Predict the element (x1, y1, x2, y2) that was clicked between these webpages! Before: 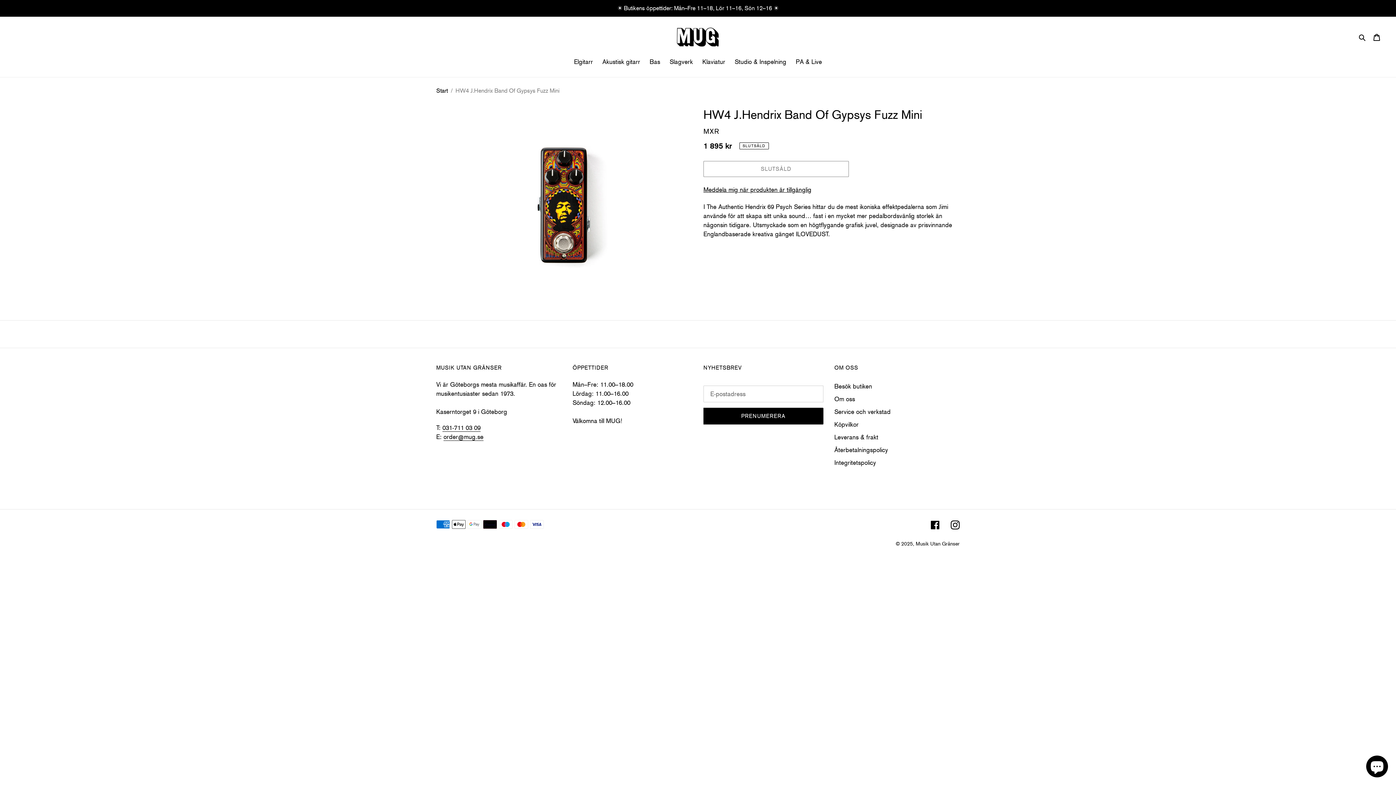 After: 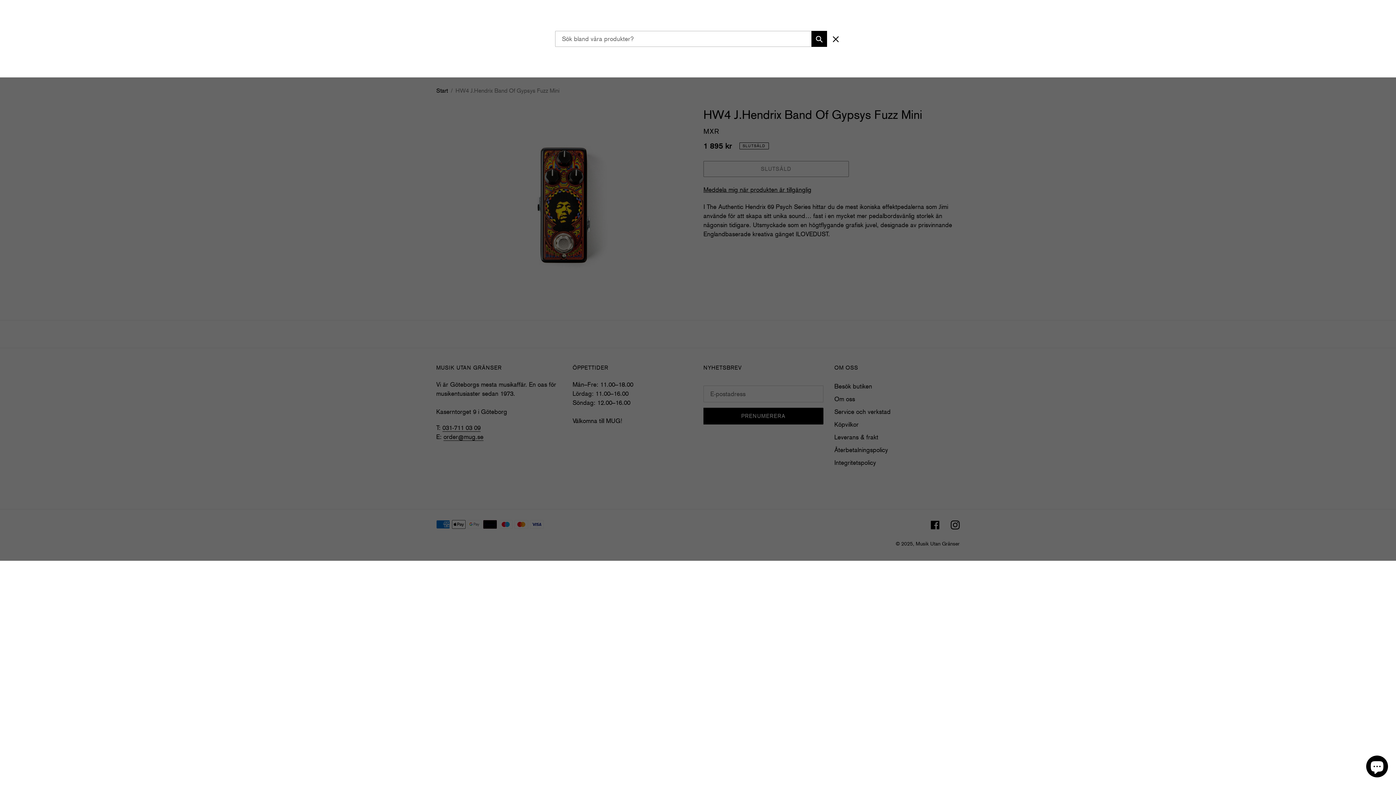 Action: bbox: (1356, 32, 1369, 41) label: Sök bland våra produkter?